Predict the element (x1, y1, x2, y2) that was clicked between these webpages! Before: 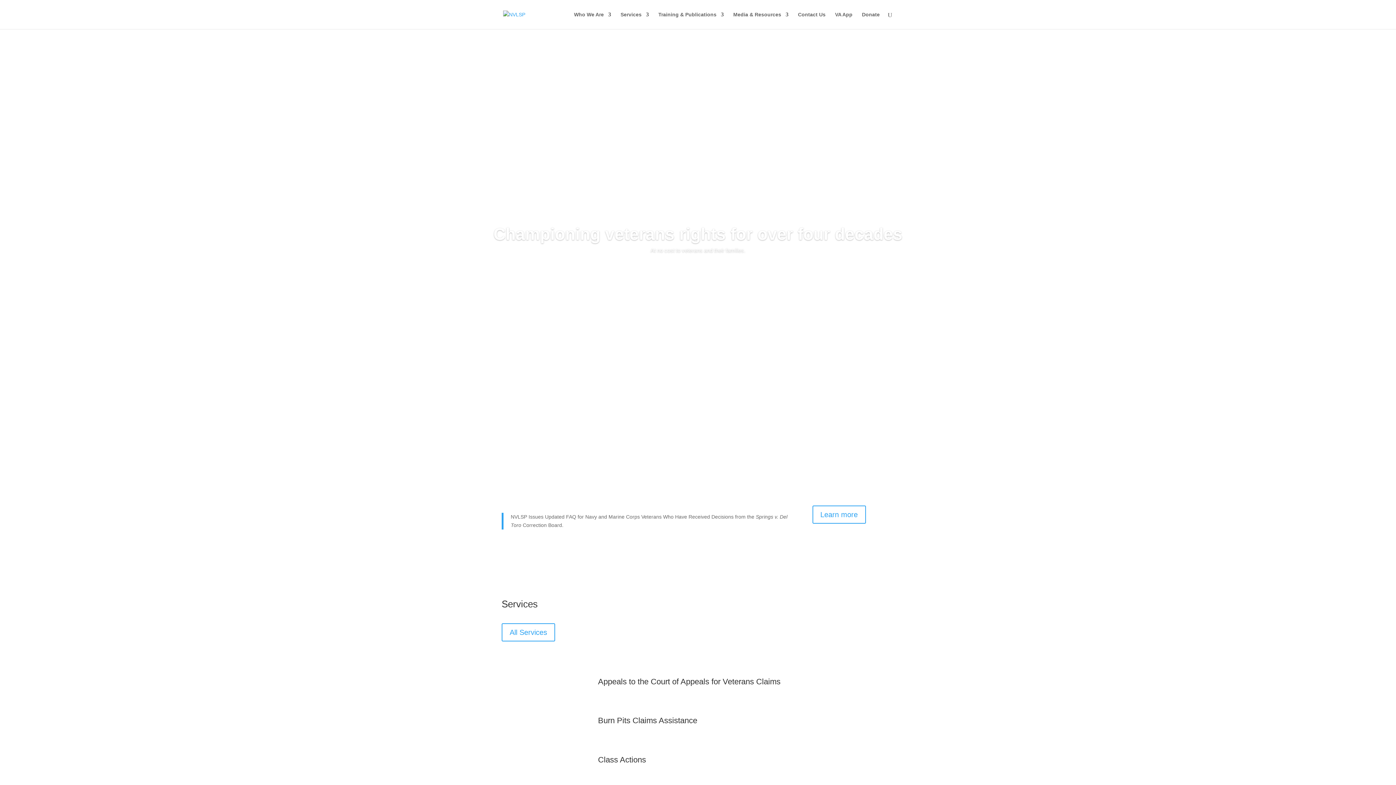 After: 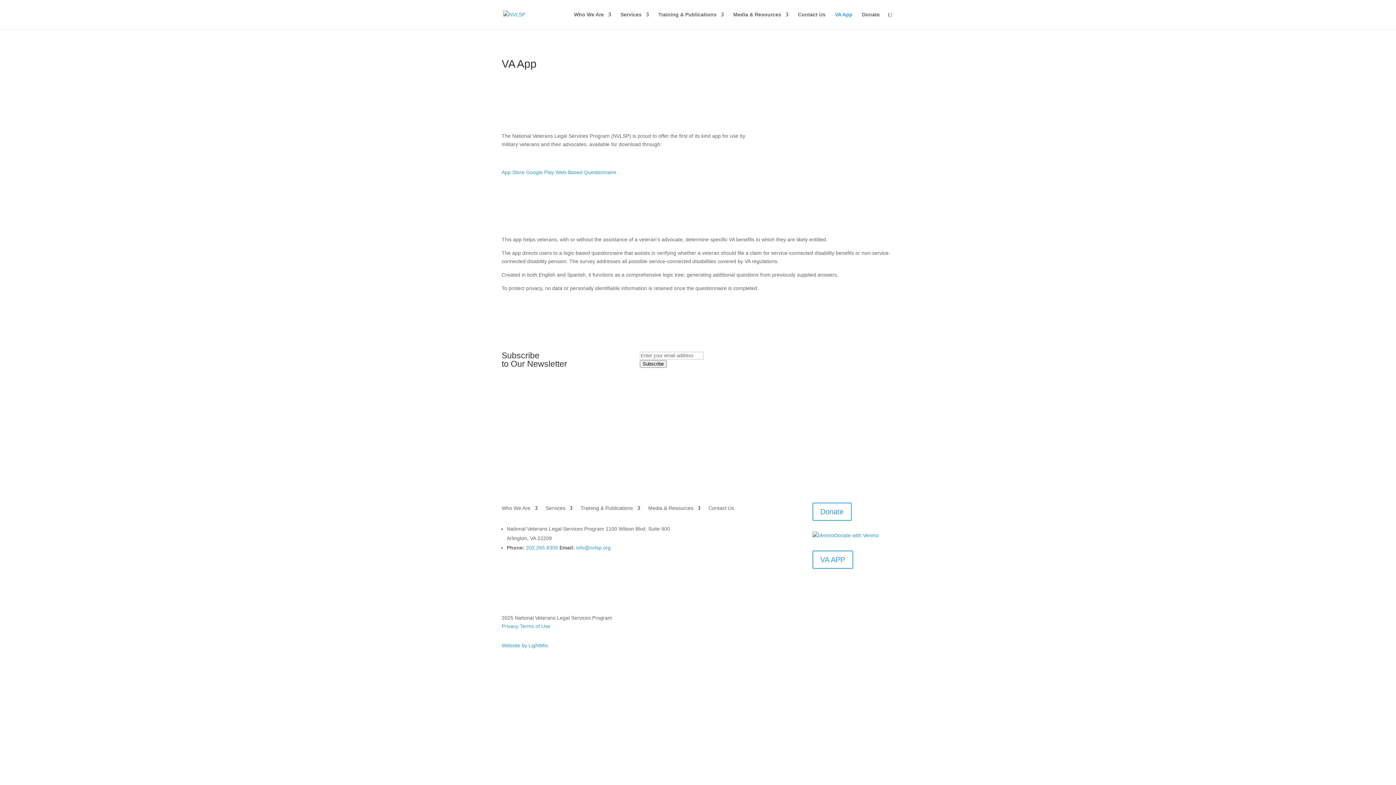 Action: label: VA App bbox: (835, 12, 852, 29)